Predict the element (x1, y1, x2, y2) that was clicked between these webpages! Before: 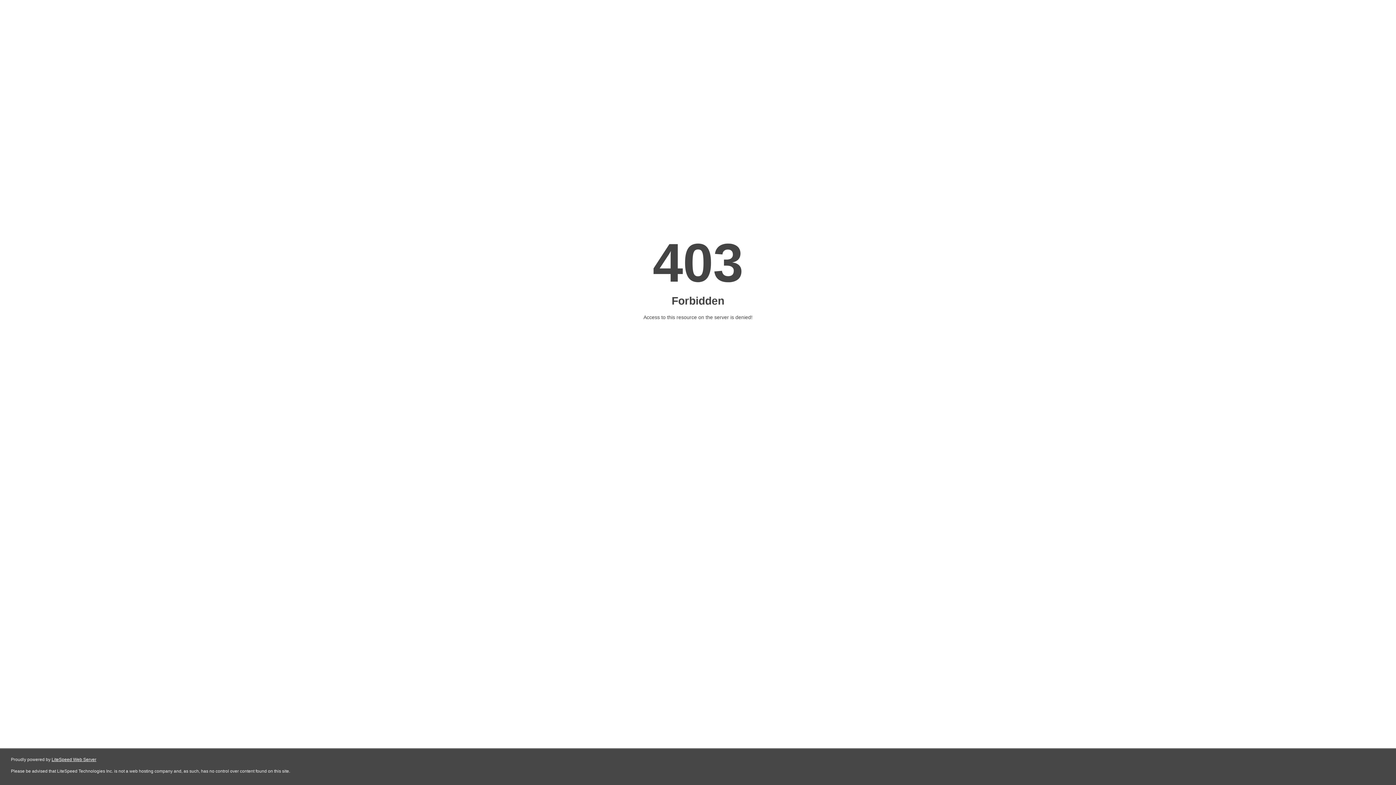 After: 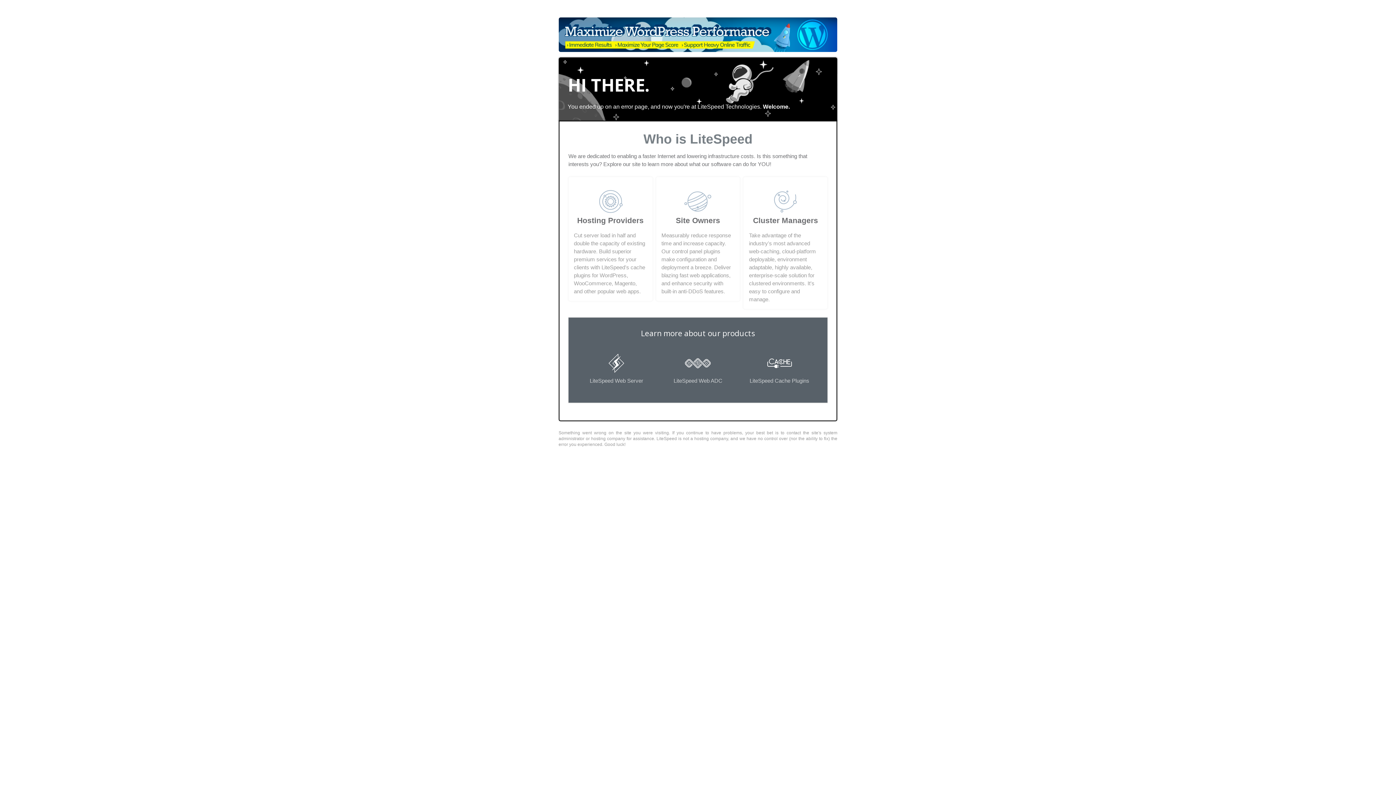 Action: bbox: (51, 757, 96, 762) label: LiteSpeed Web Server